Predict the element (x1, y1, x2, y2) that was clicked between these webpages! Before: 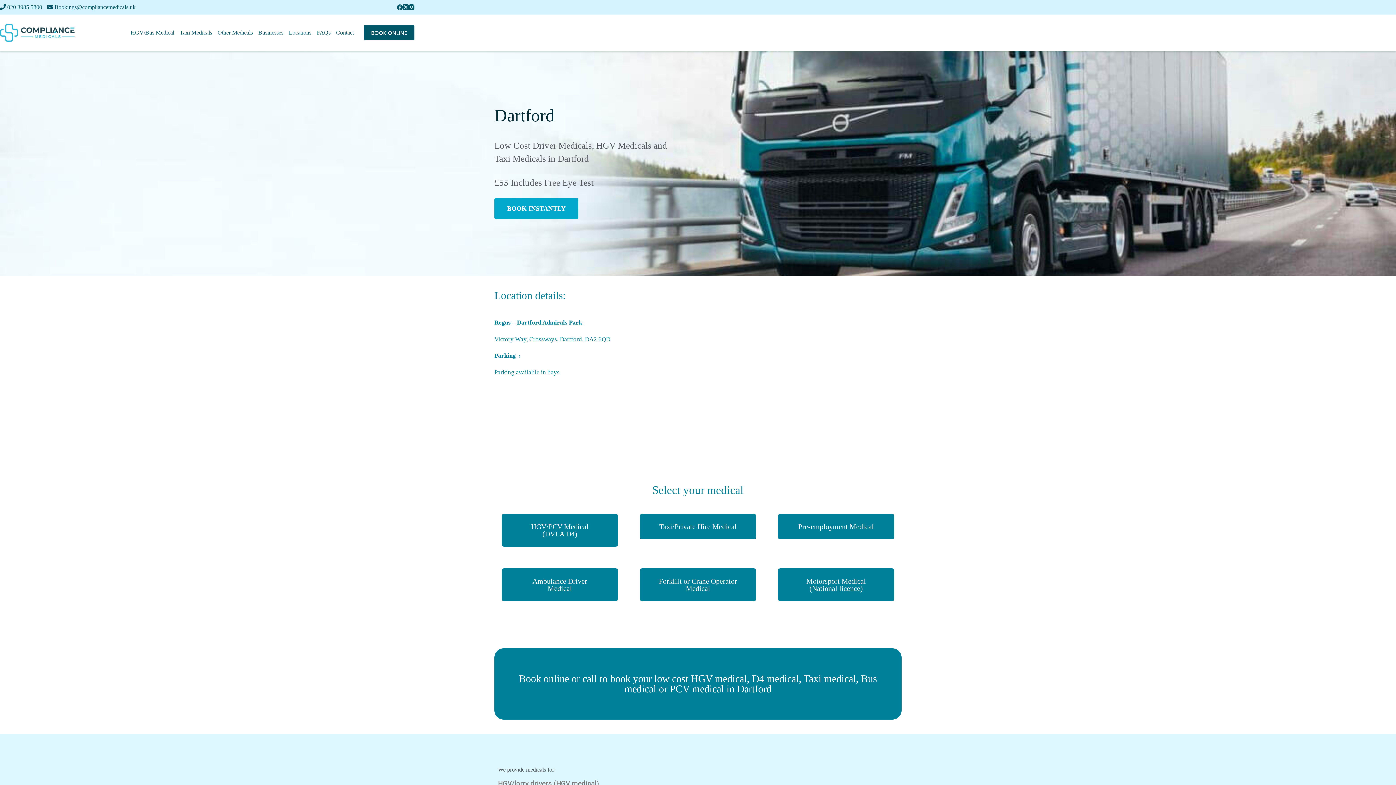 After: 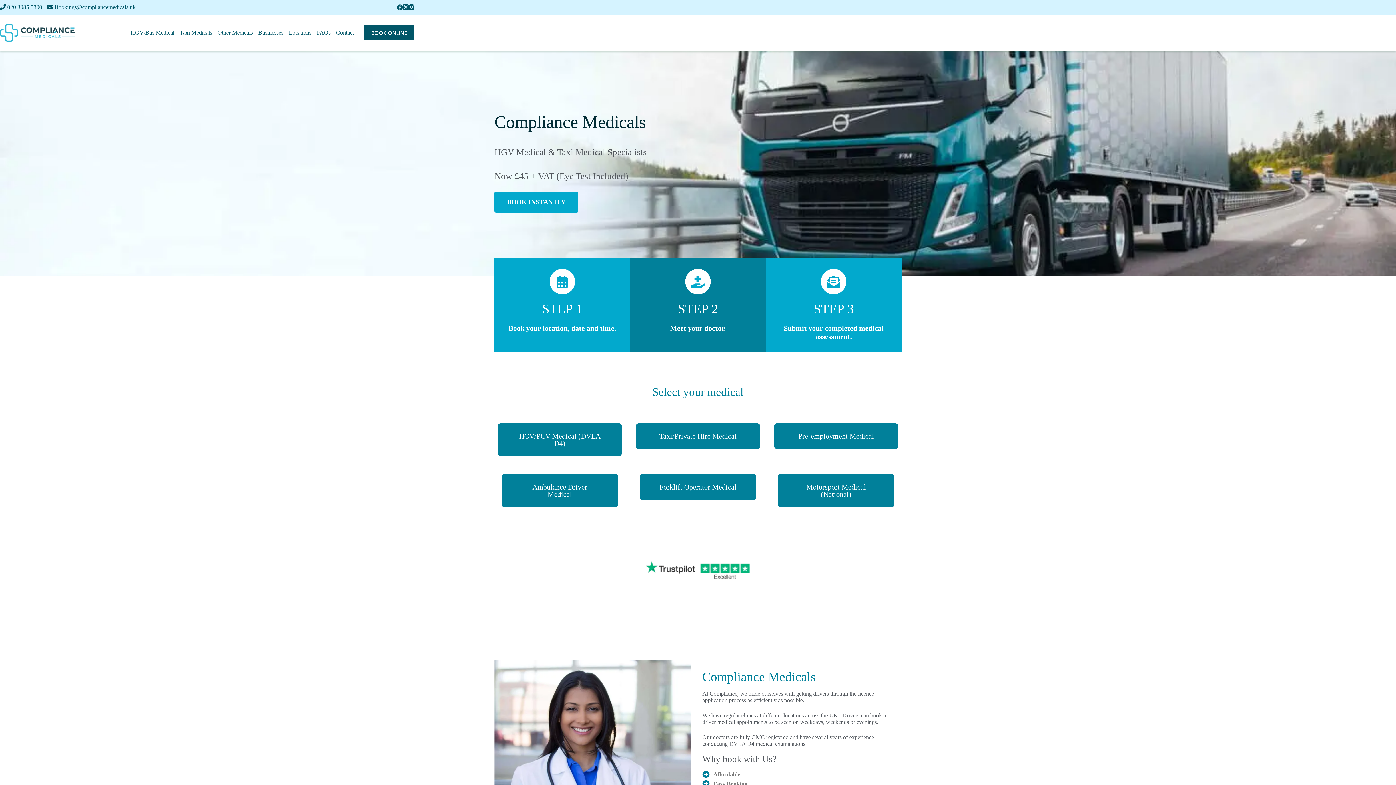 Action: bbox: (0, 23, 74, 41)